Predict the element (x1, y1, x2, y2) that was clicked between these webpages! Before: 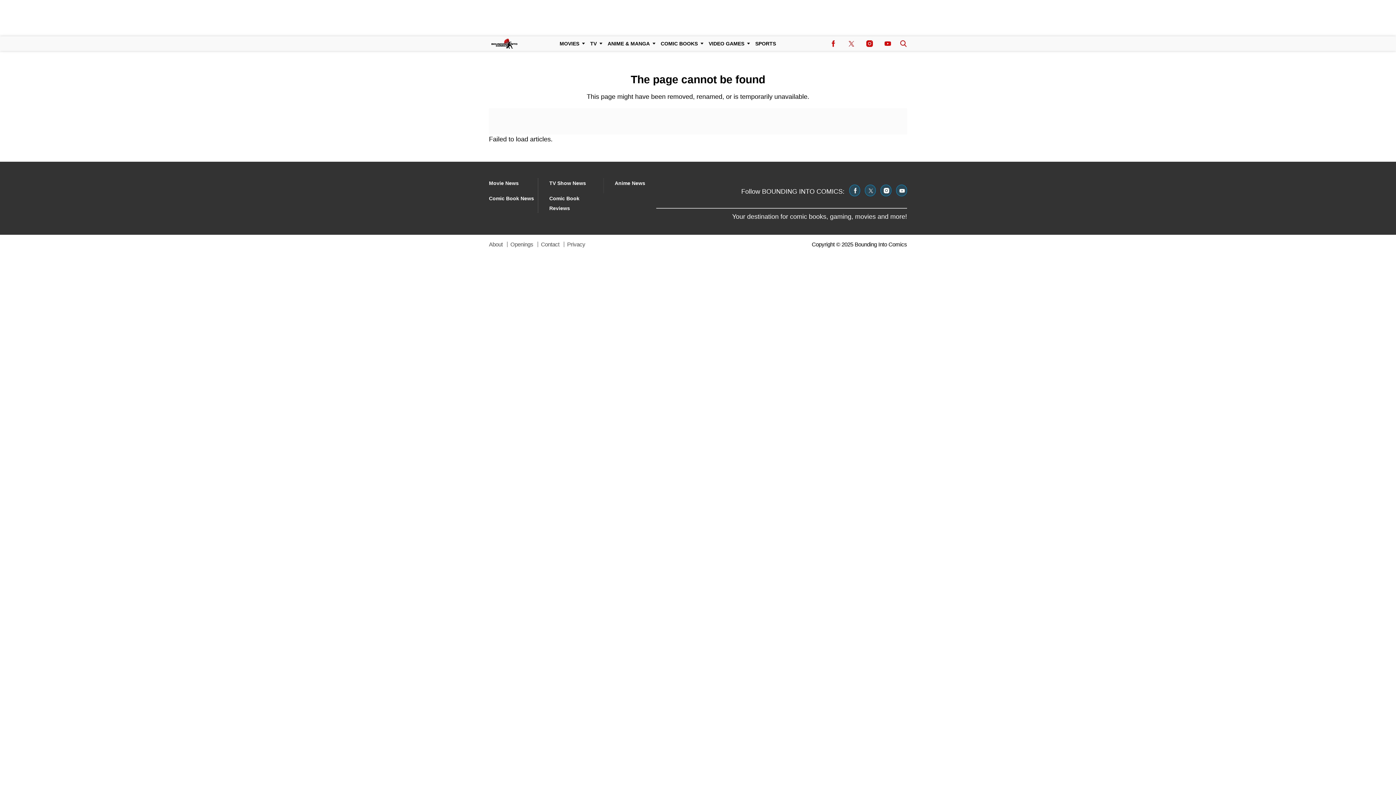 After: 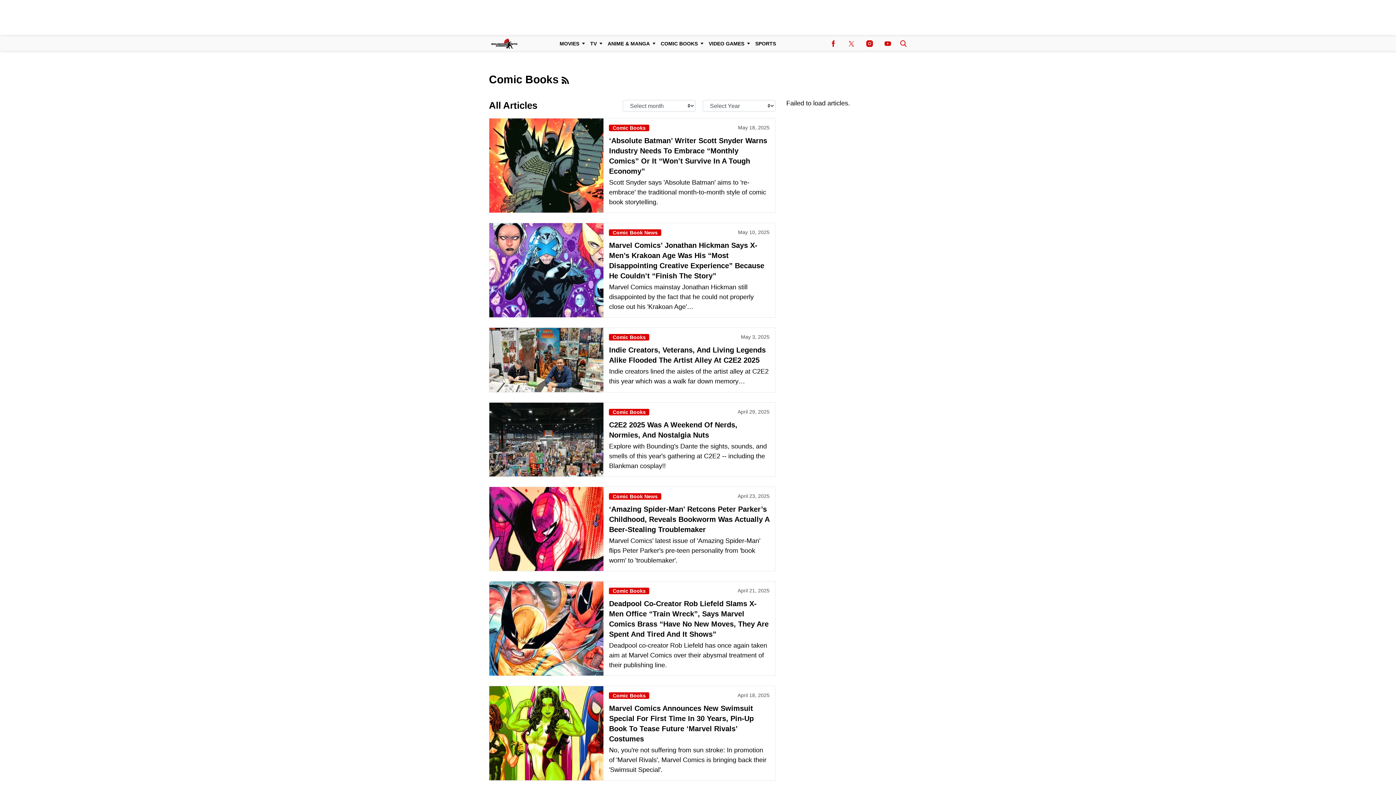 Action: bbox: (657, 36, 705, 50) label: Browse Comic Books